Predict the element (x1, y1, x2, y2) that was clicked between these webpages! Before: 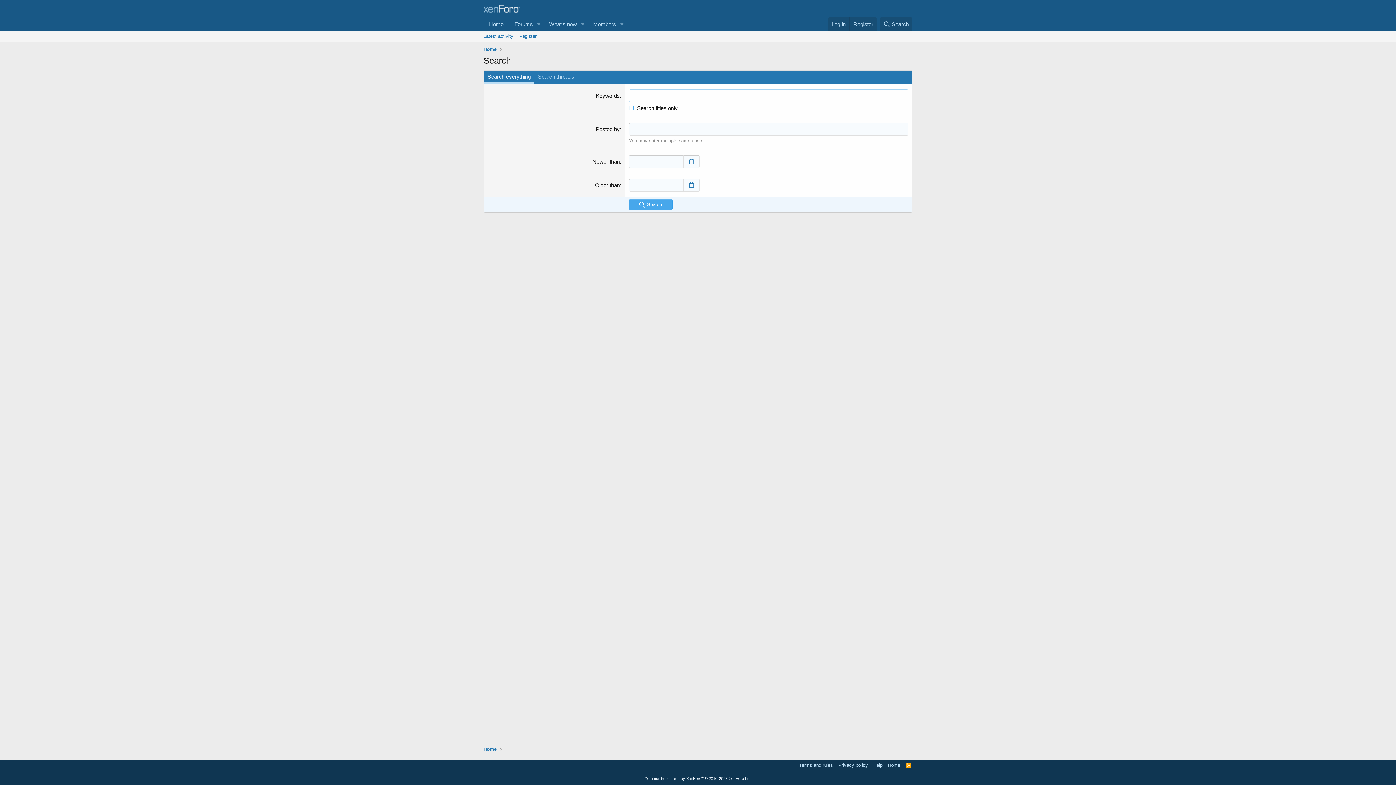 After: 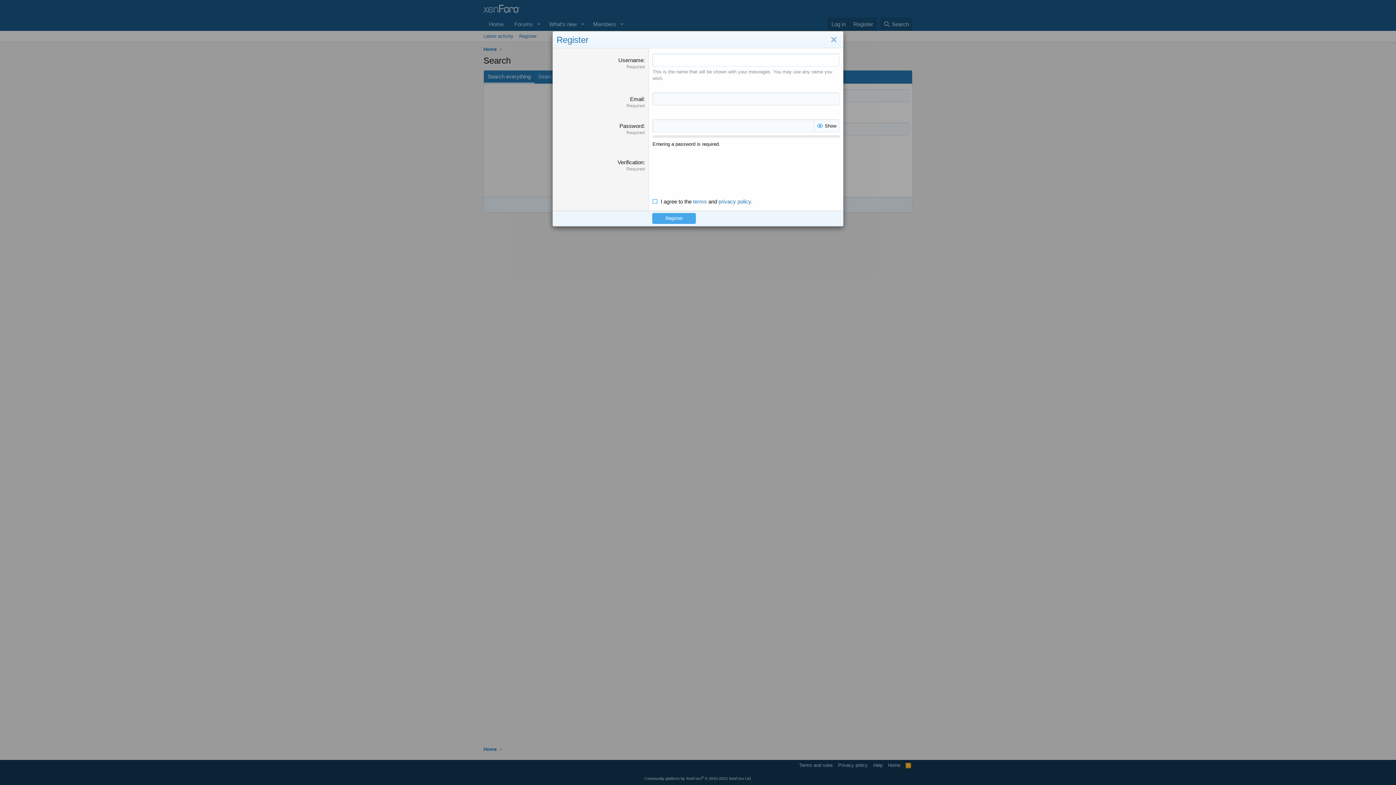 Action: label: Register bbox: (849, 17, 877, 30)